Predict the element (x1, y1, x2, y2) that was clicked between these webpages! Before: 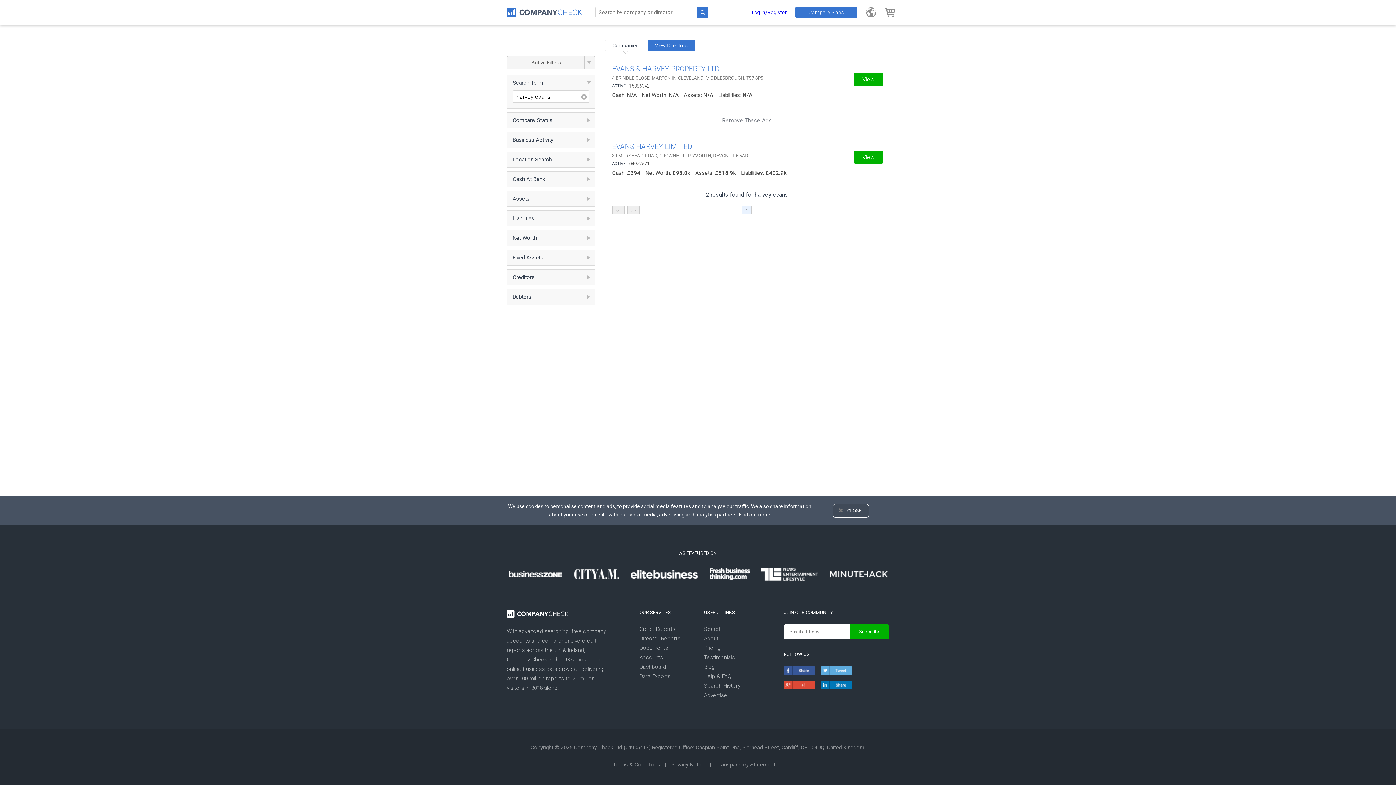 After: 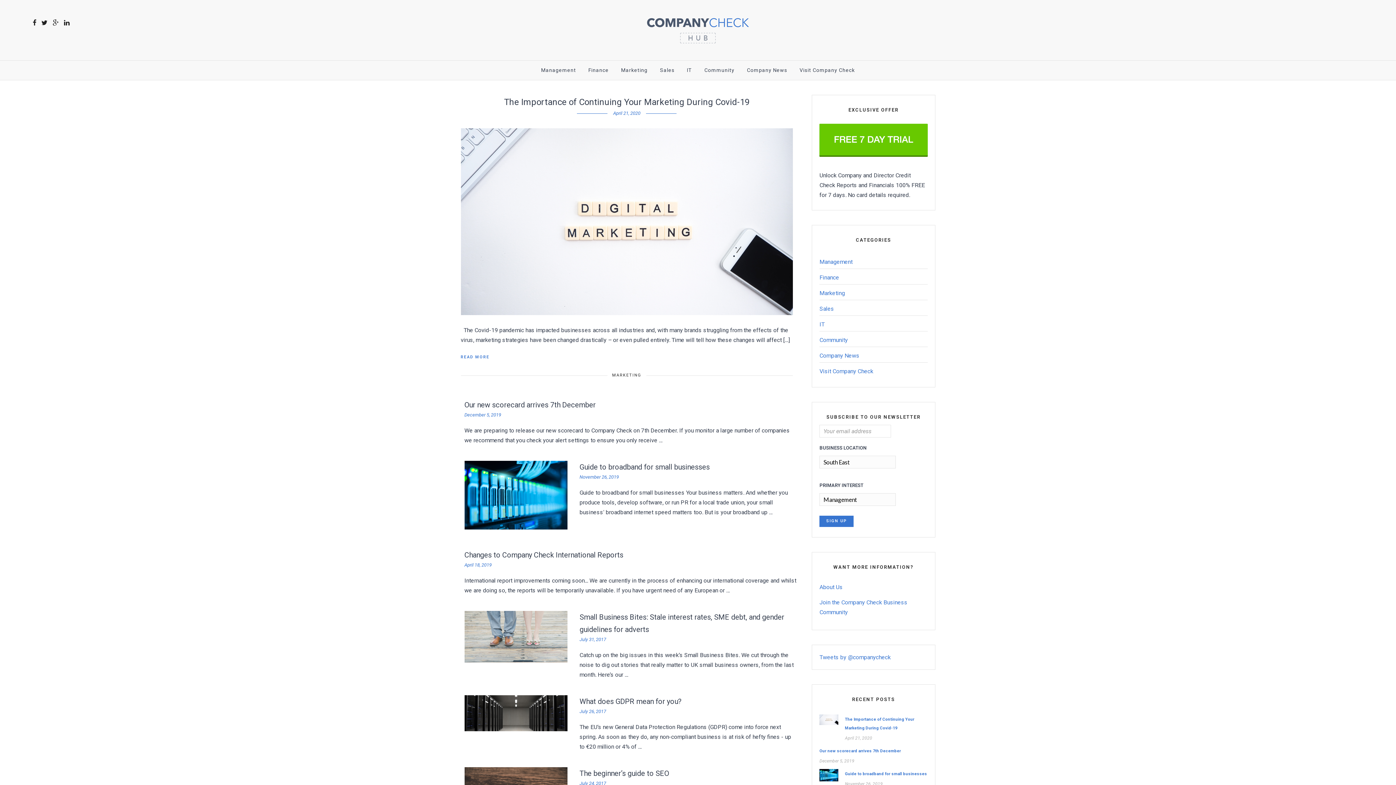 Action: bbox: (704, 664, 715, 670) label: Blog